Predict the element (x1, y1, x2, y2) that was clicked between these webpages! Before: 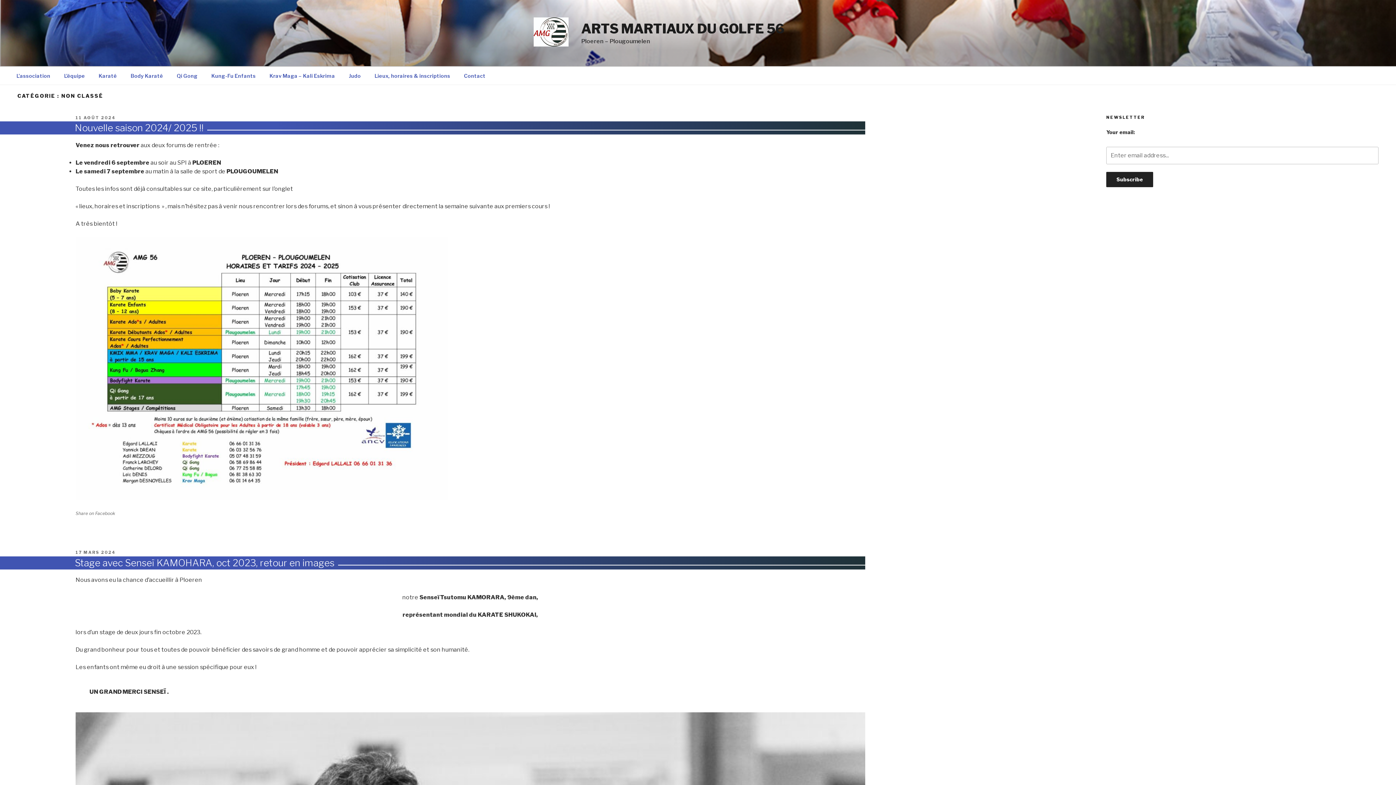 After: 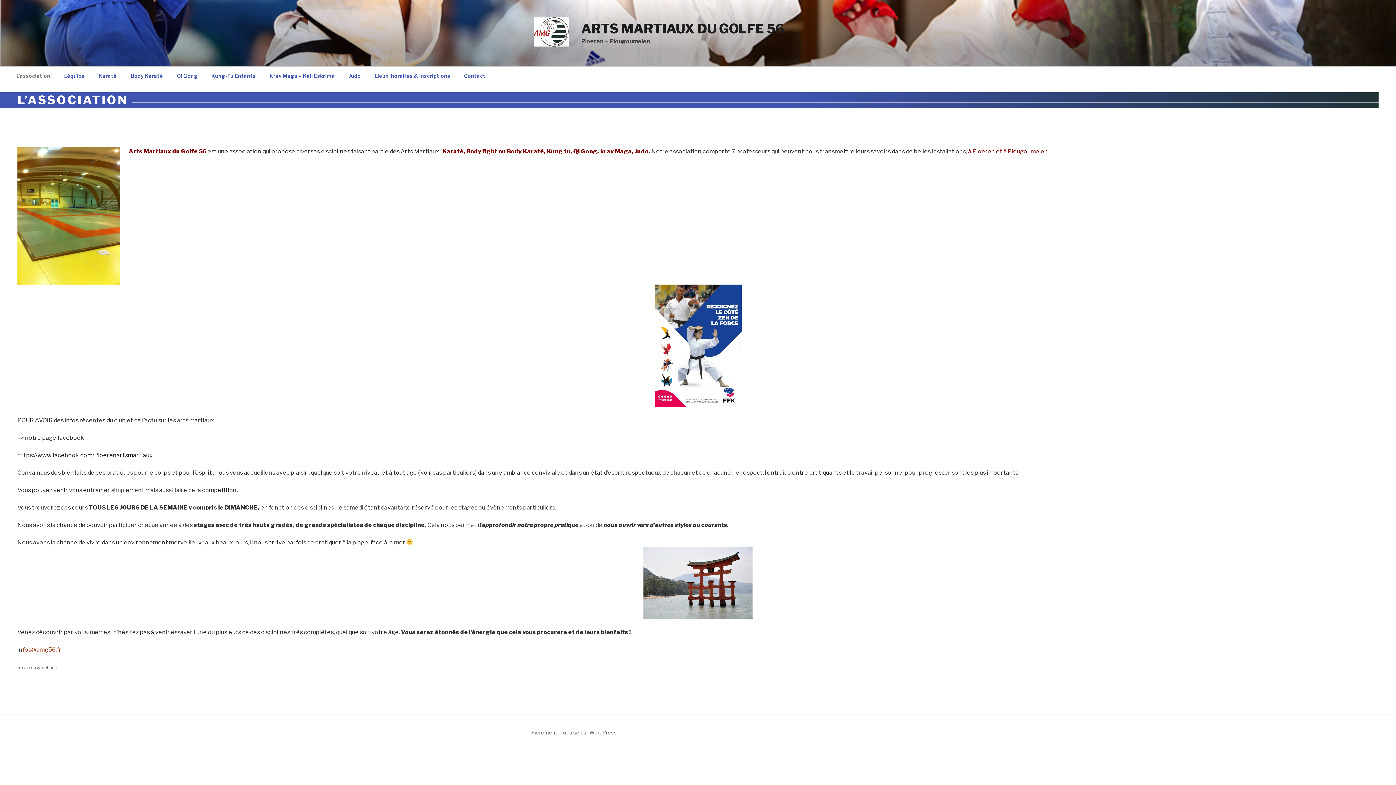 Action: bbox: (10, 66, 56, 84) label: L’association